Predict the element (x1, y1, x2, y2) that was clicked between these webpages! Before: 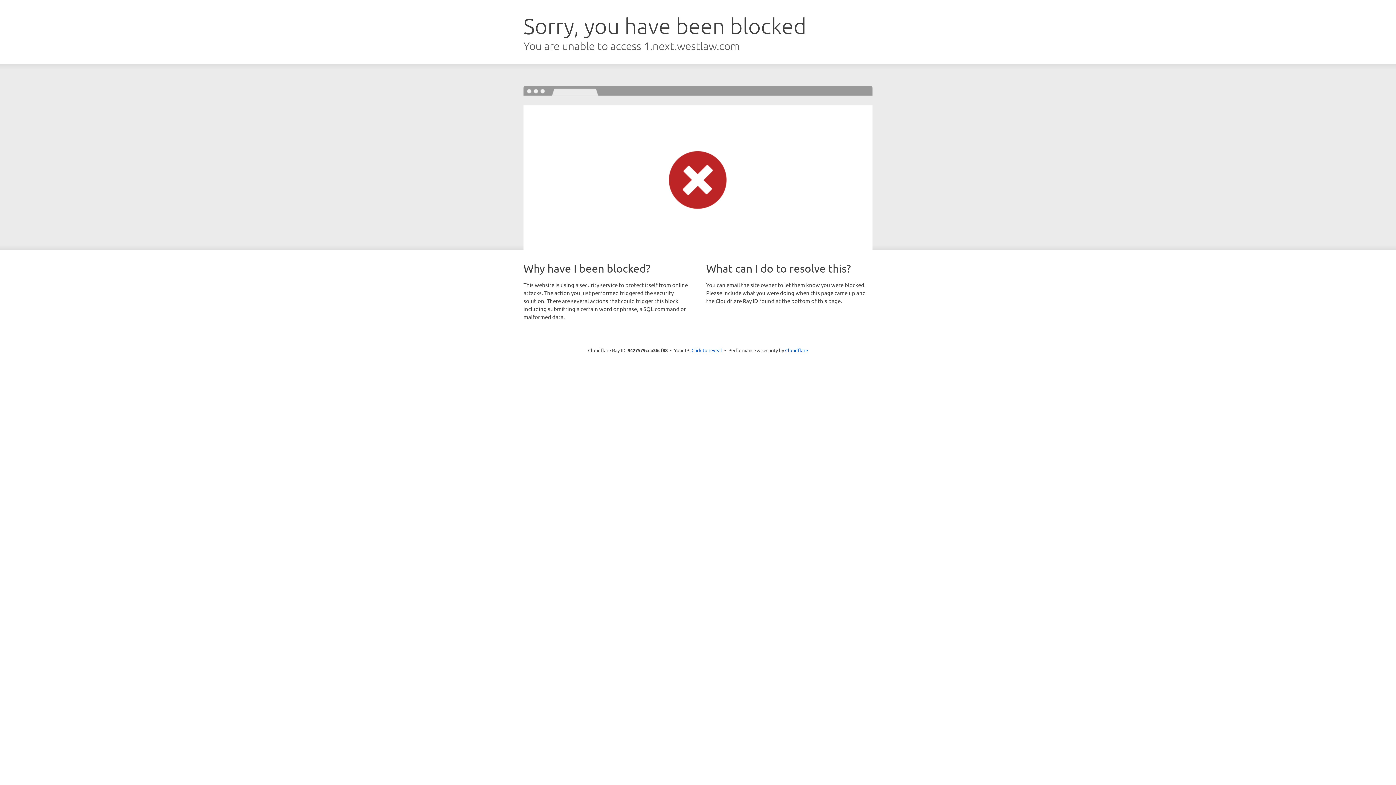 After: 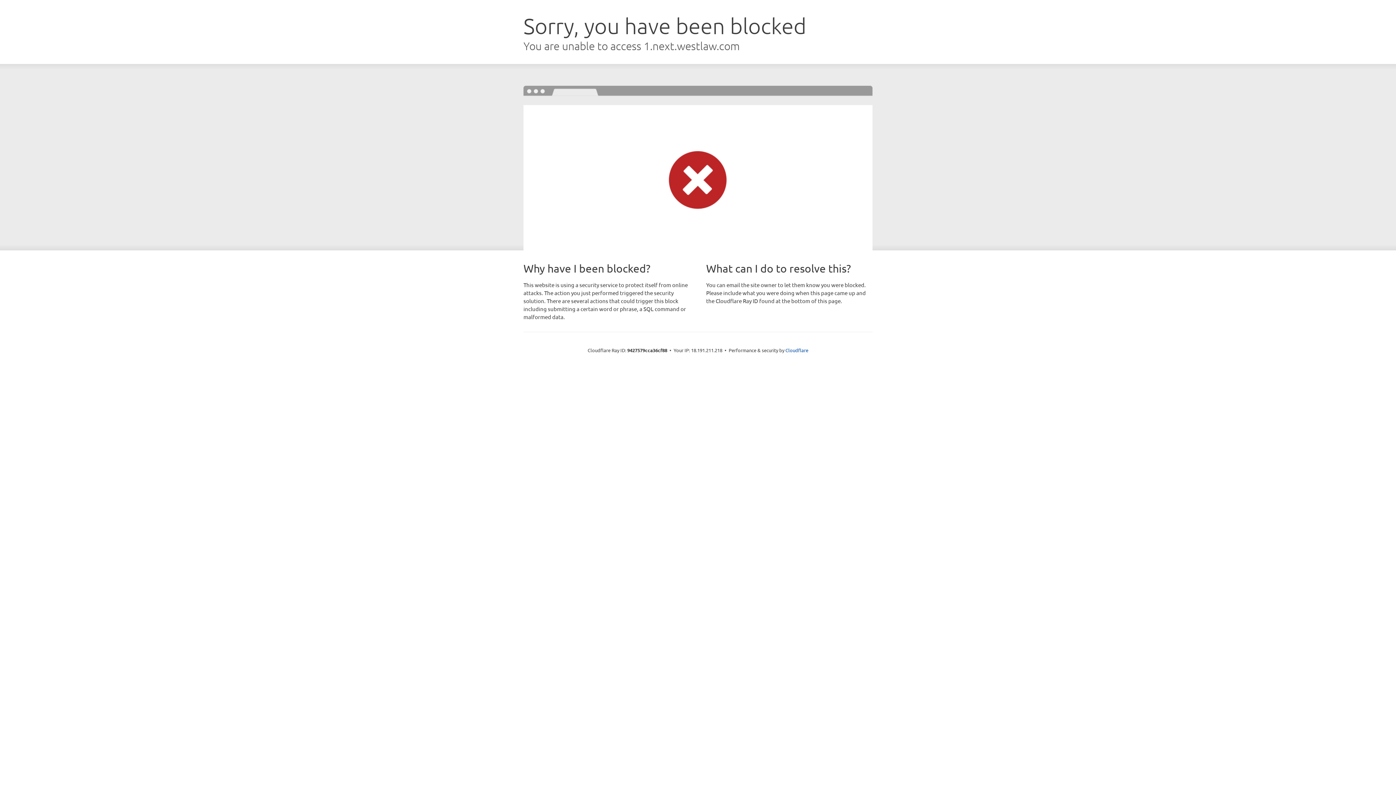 Action: bbox: (691, 346, 722, 353) label: Click to reveal